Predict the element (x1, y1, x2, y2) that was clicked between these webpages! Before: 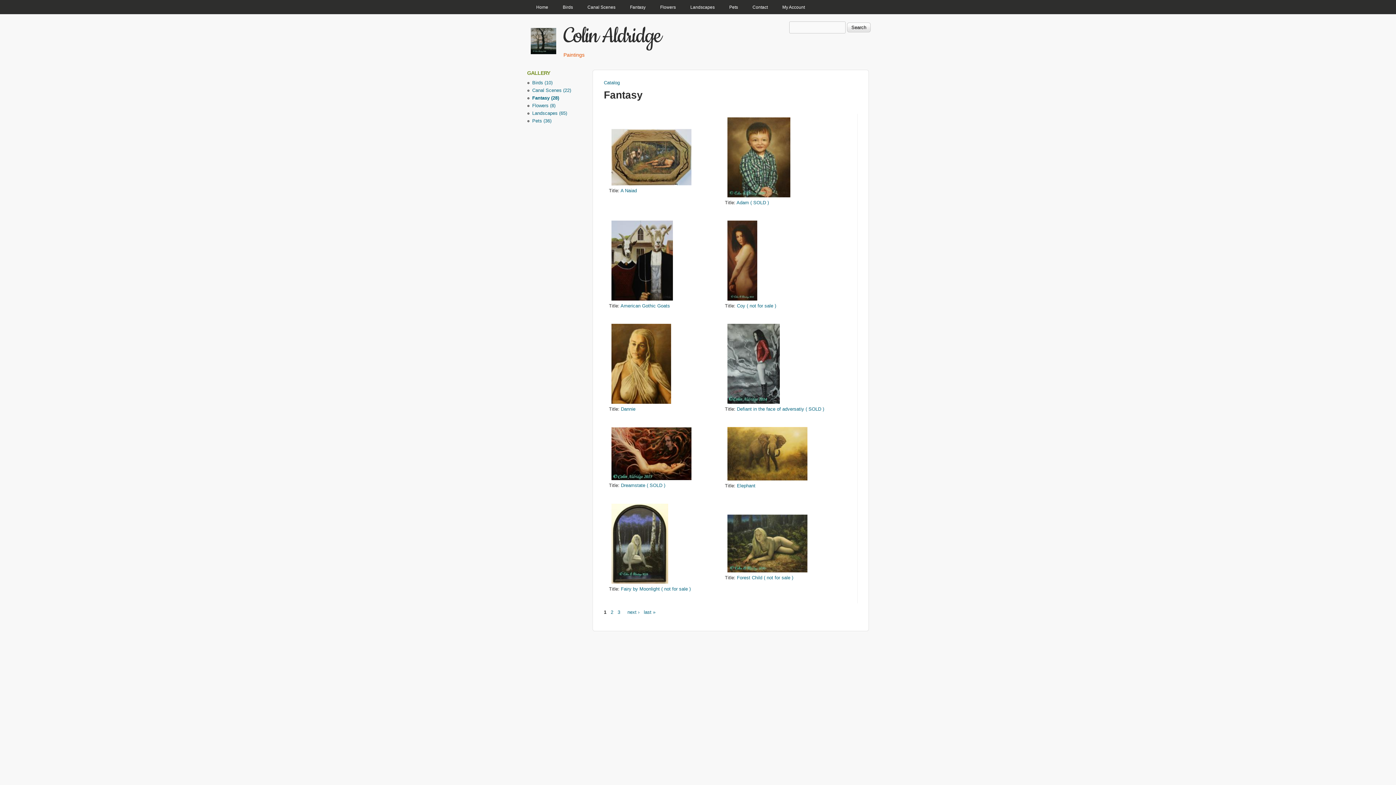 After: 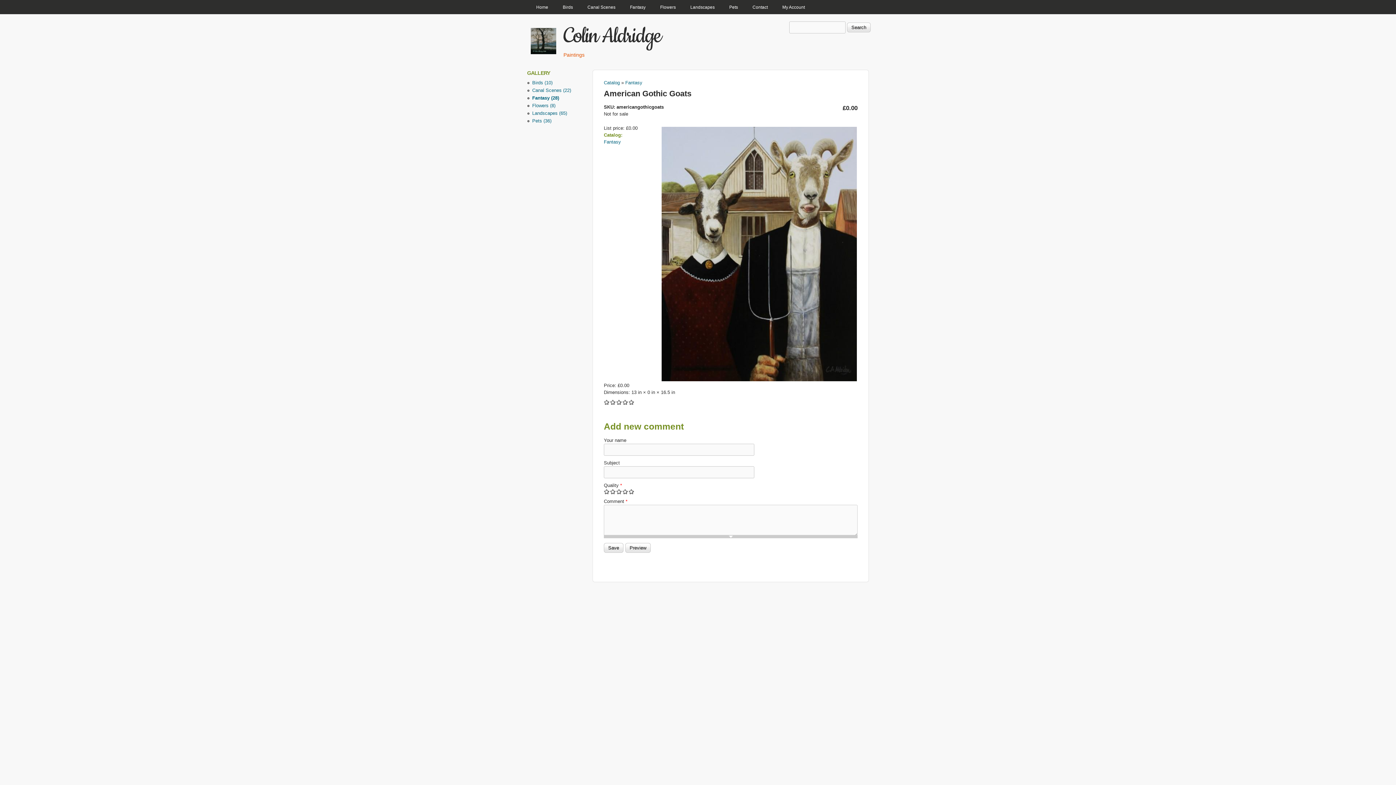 Action: bbox: (609, 296, 673, 301)